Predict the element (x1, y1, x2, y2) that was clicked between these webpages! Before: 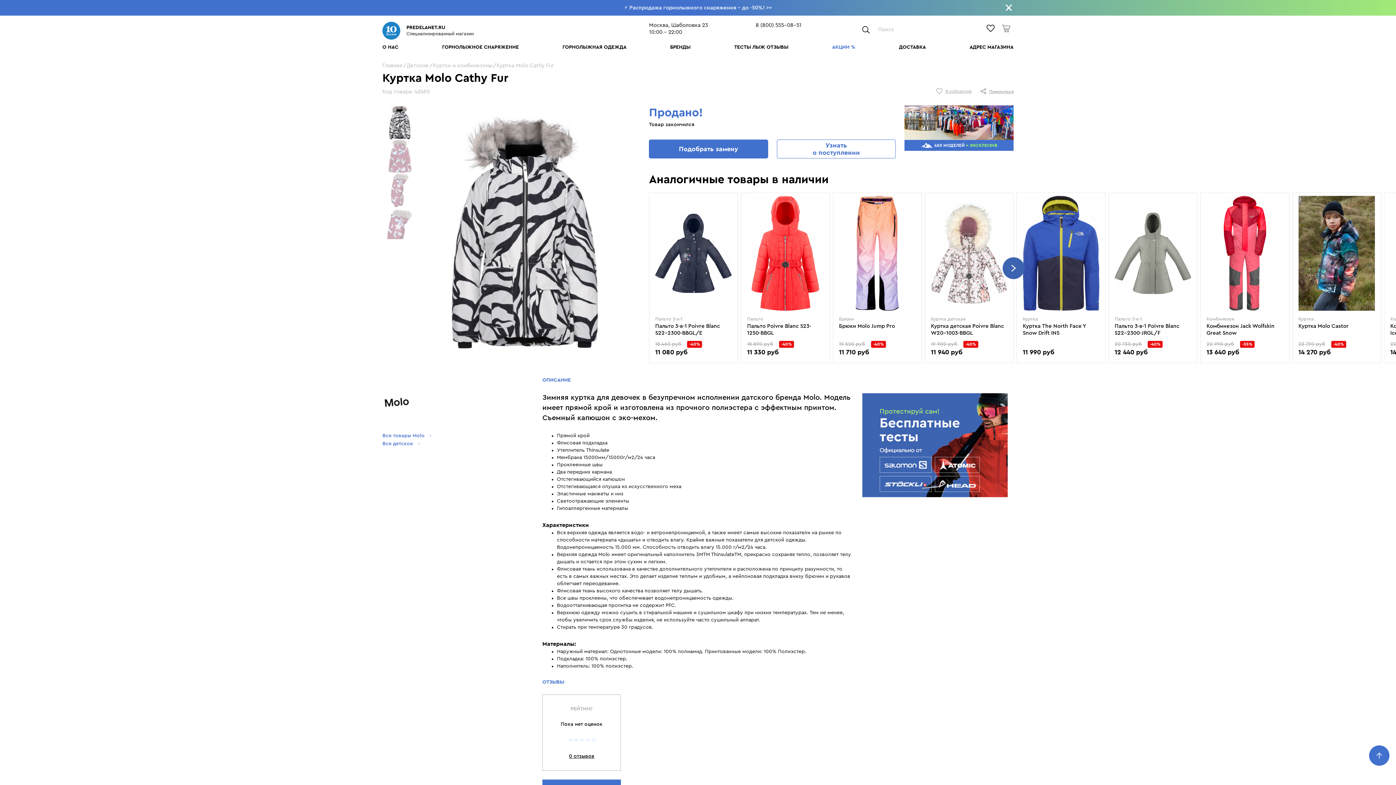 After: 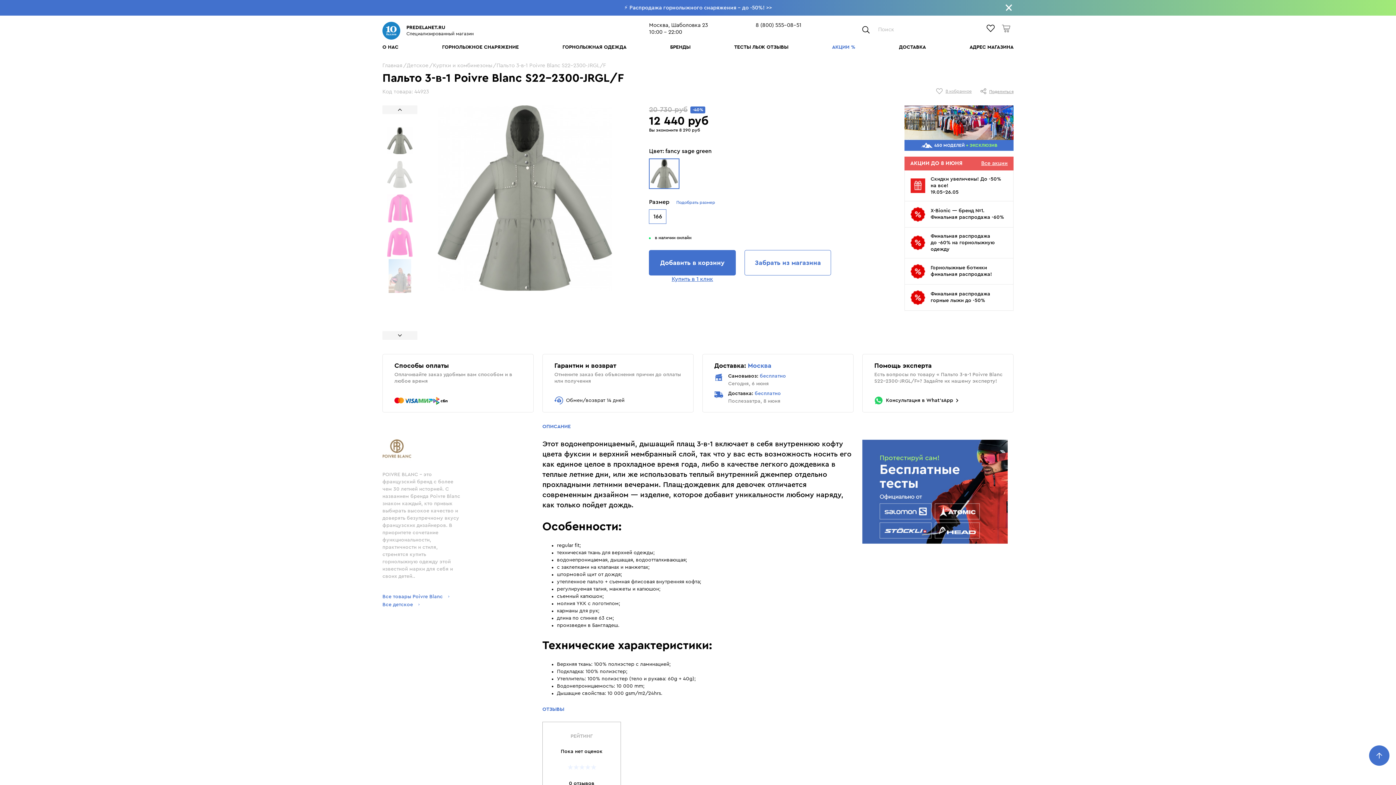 Action: label: Пальто 3-в-1
Пальто 3-в-1 Poivre Blanc S22-2300-JRGL/F
20 730 руб-40%
12 440 руб bbox: (1108, 192, 1197, 363)